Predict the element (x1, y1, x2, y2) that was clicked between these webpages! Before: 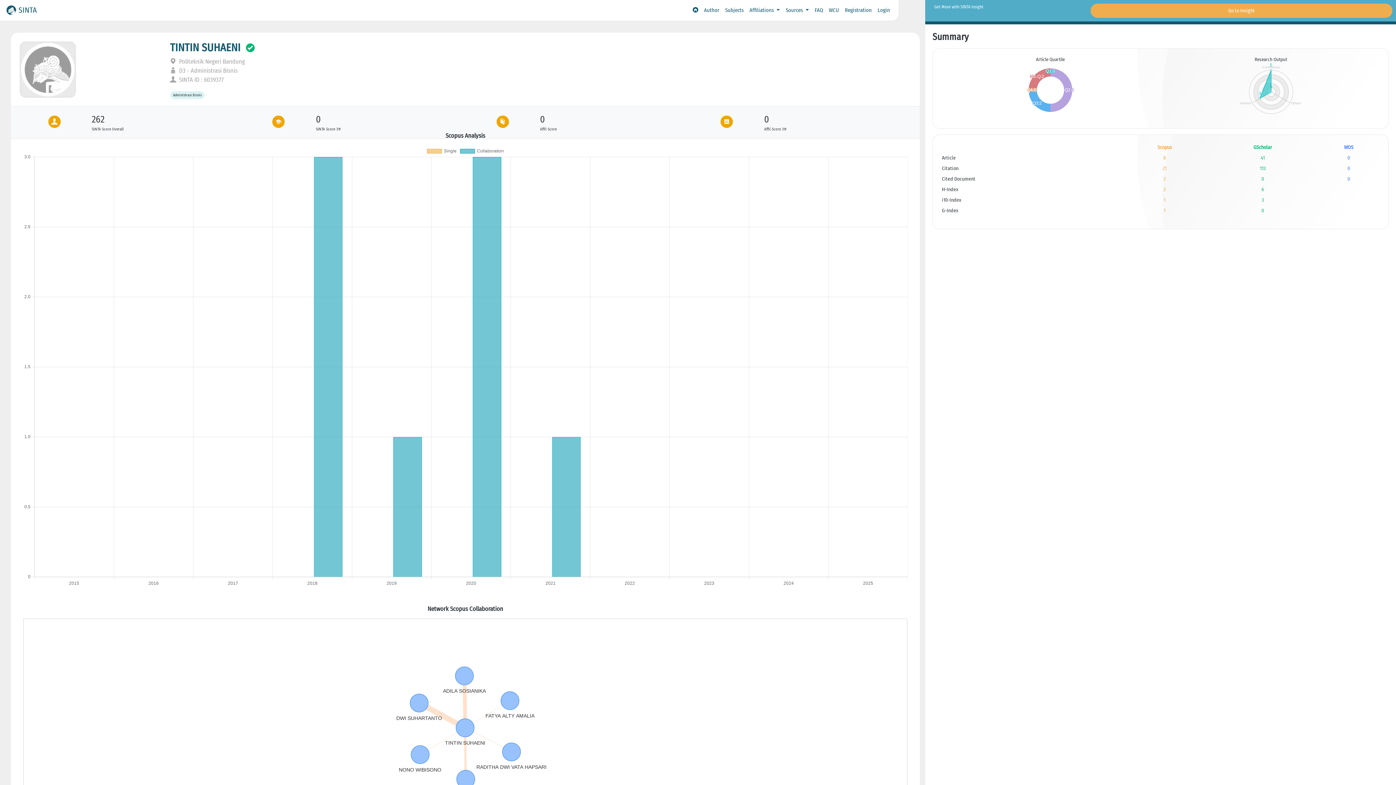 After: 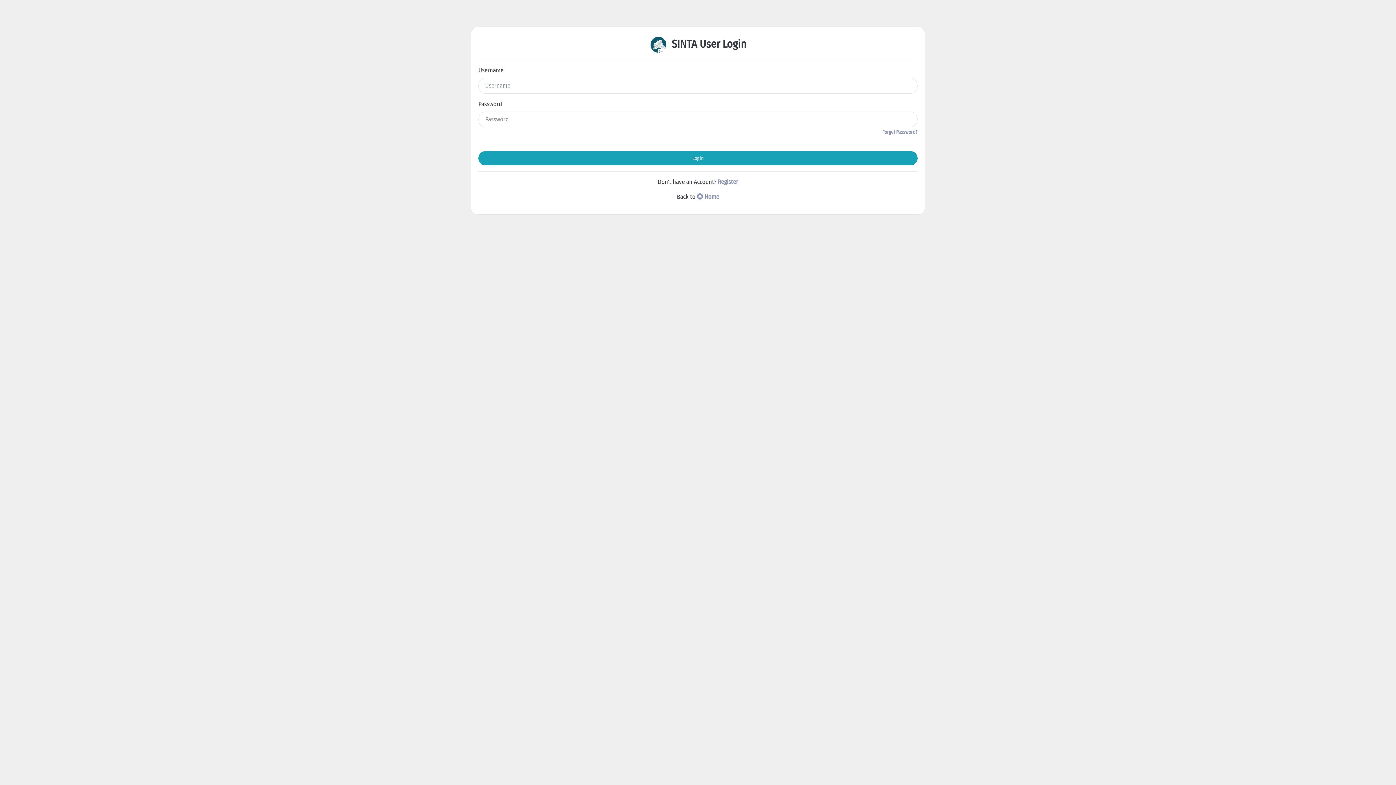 Action: label: Login bbox: (874, 3, 893, 17)